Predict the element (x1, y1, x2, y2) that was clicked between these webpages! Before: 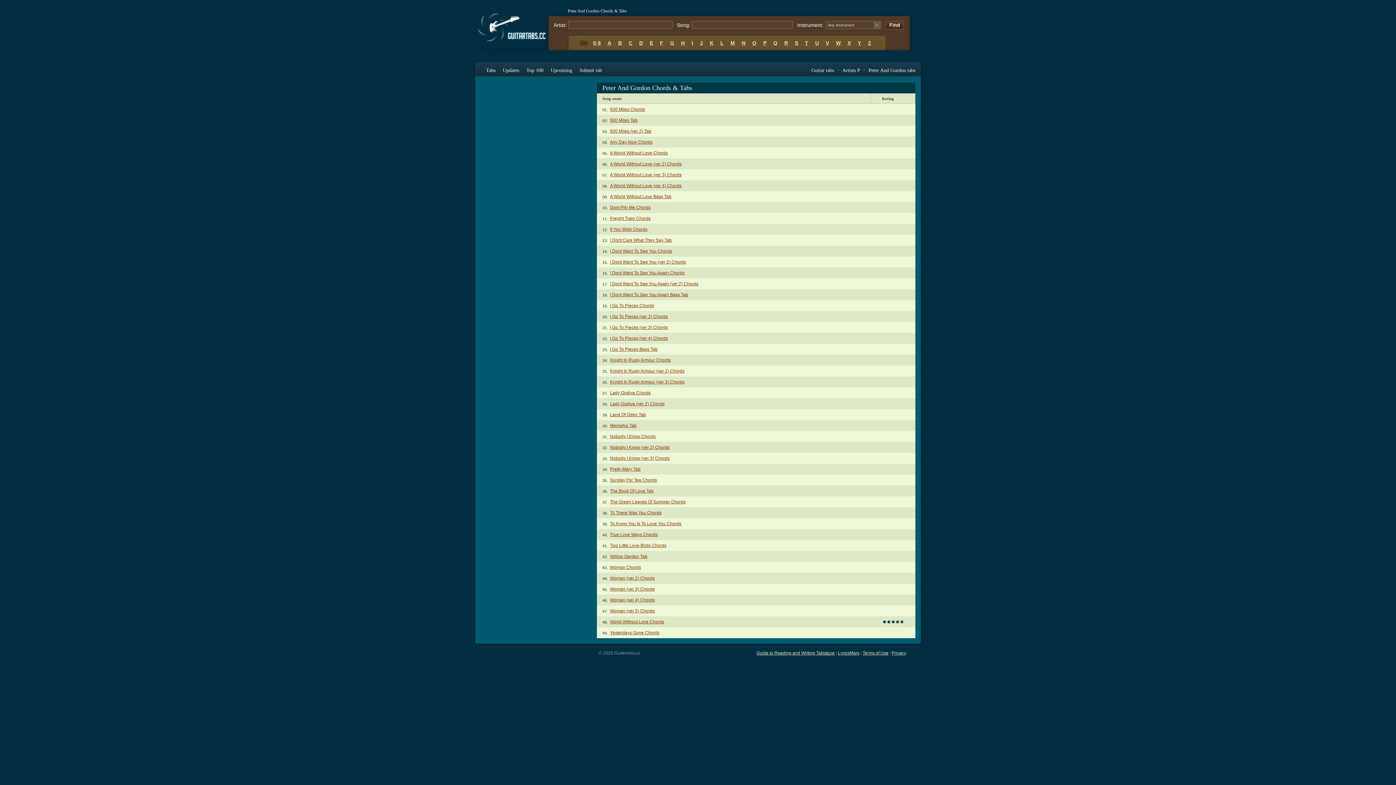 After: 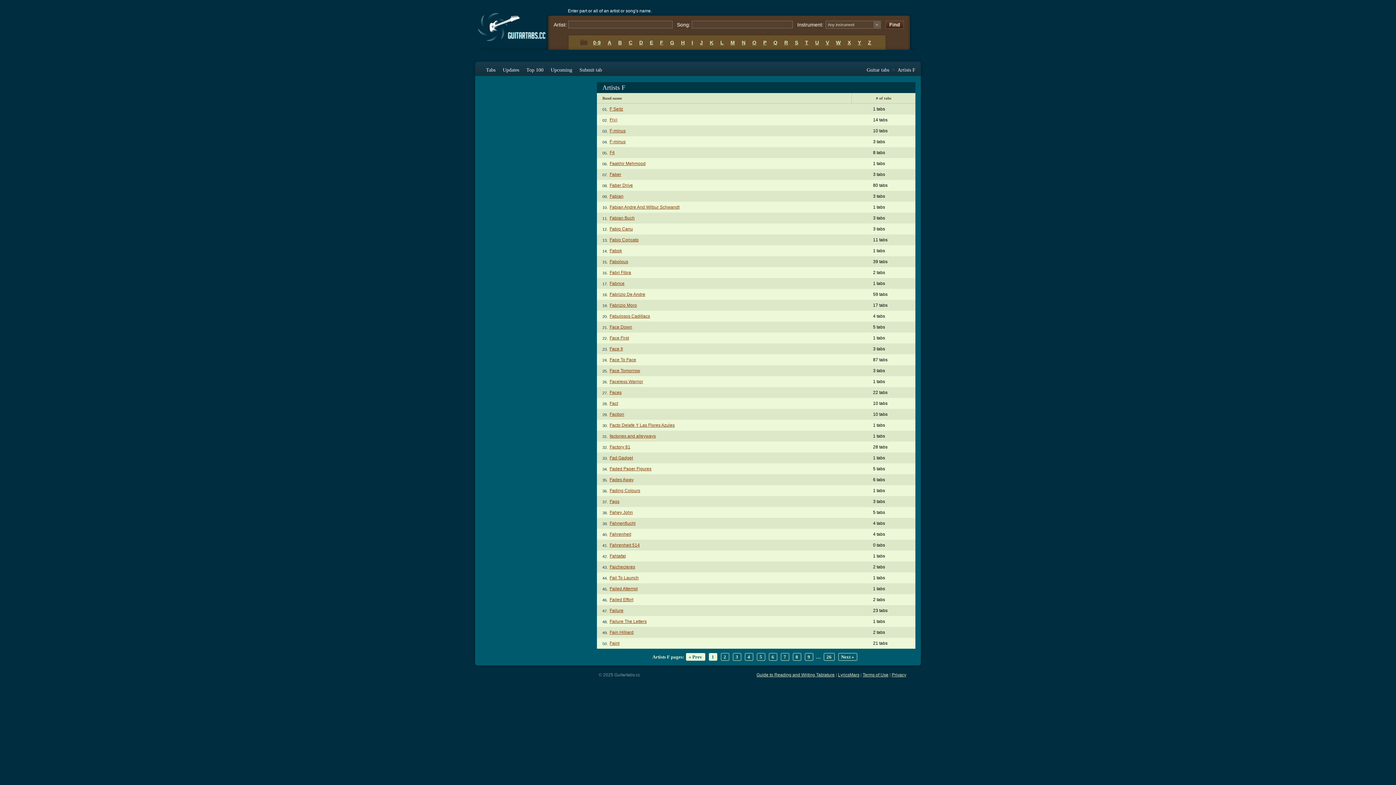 Action: label: F bbox: (657, 35, 666, 50)